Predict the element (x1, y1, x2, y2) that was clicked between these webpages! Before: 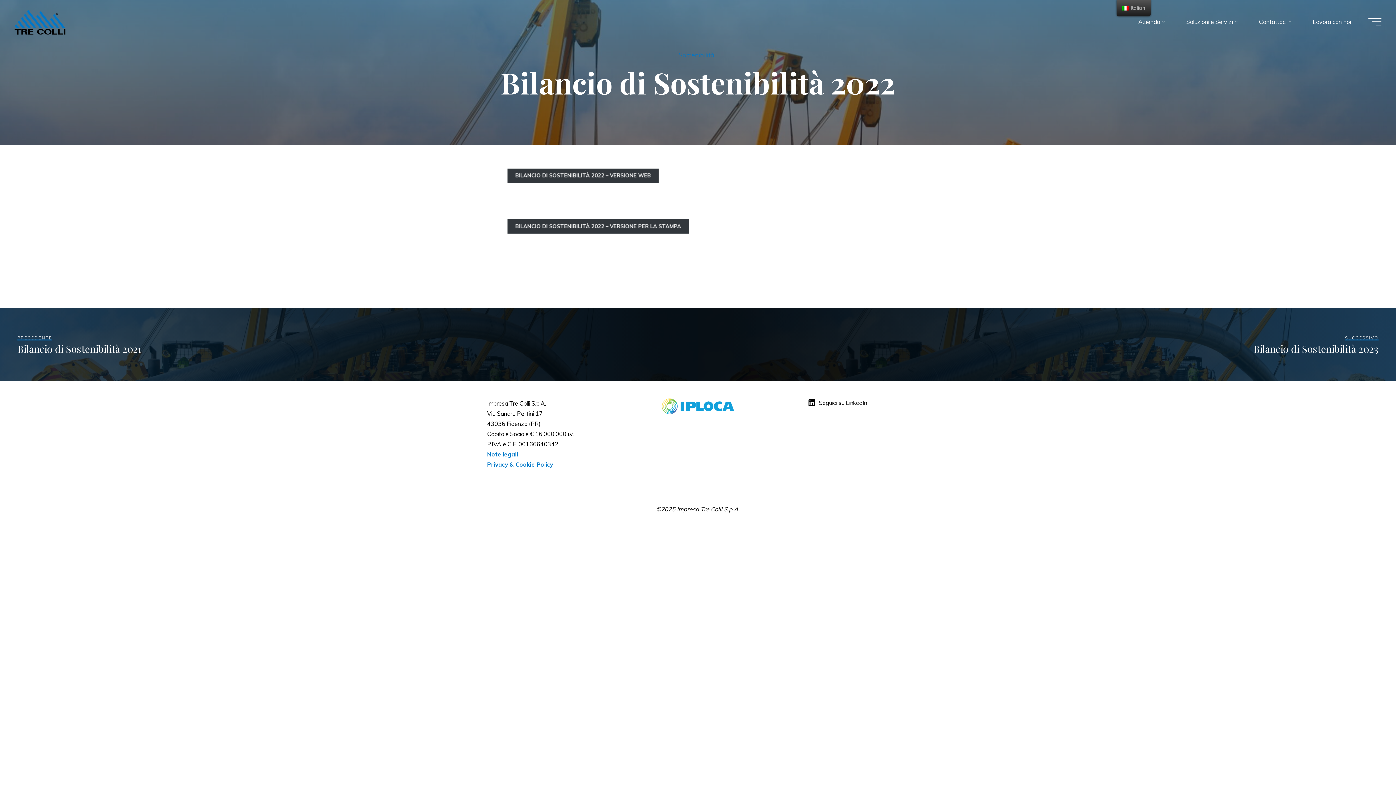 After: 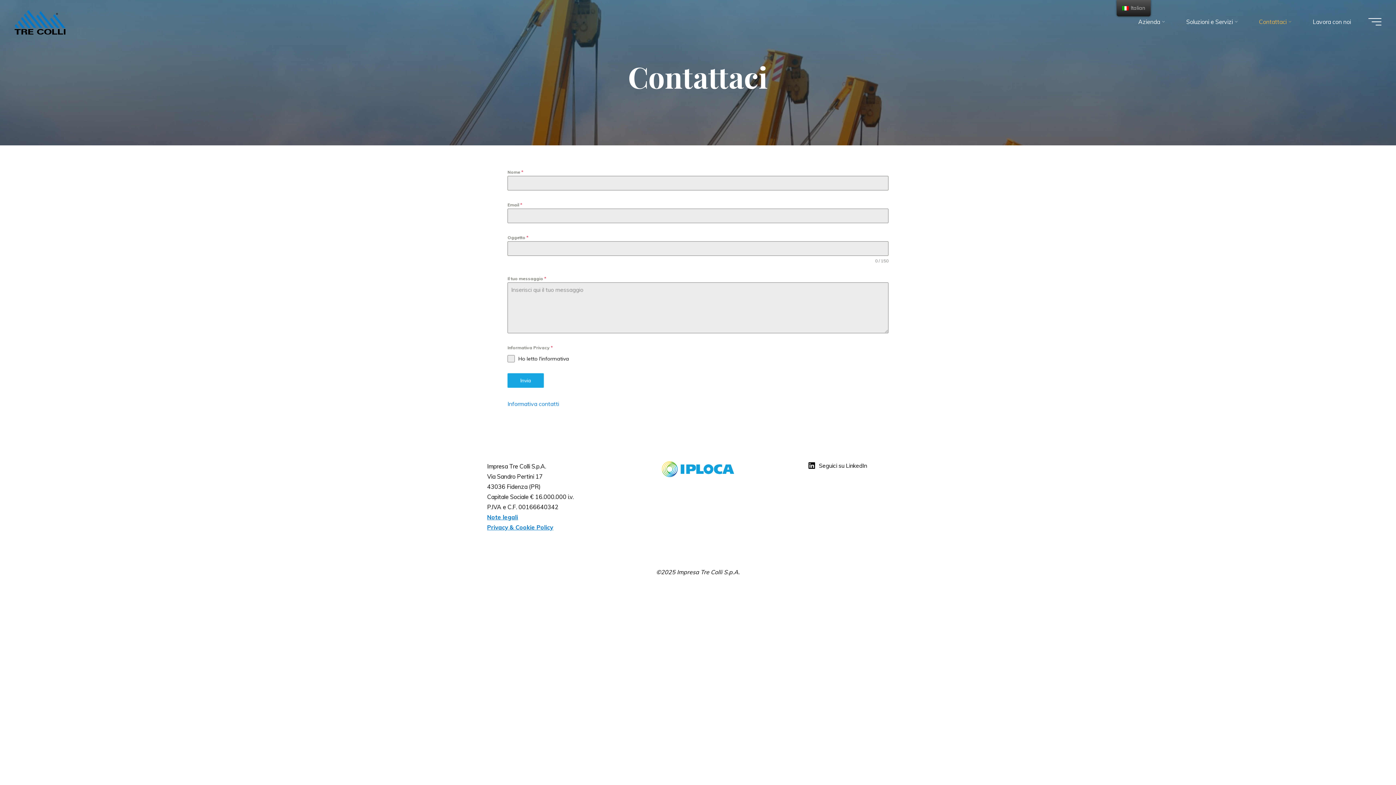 Action: label: Contattaci bbox: (1247, 3, 1301, 40)